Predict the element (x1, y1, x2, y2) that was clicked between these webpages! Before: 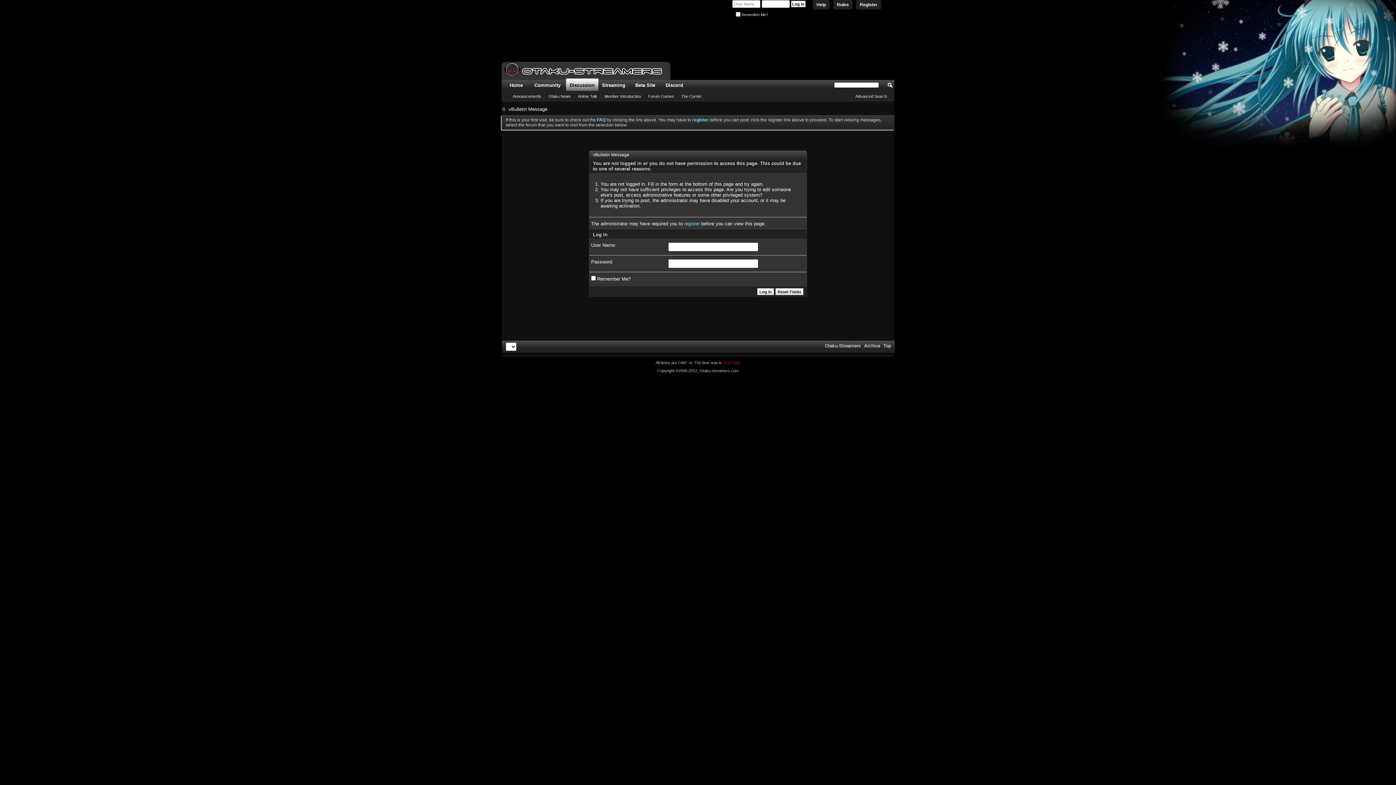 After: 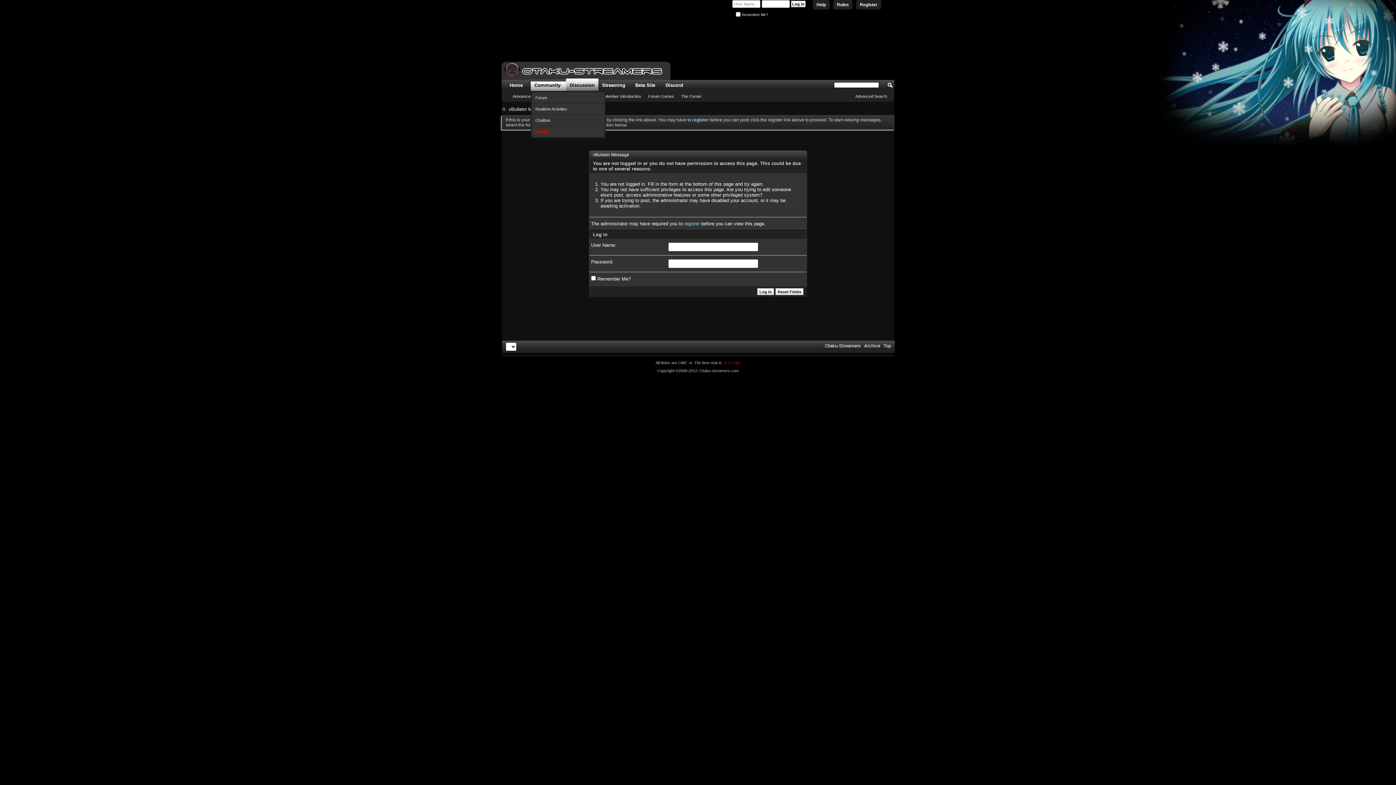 Action: label: Community bbox: (530, 80, 566, 90)